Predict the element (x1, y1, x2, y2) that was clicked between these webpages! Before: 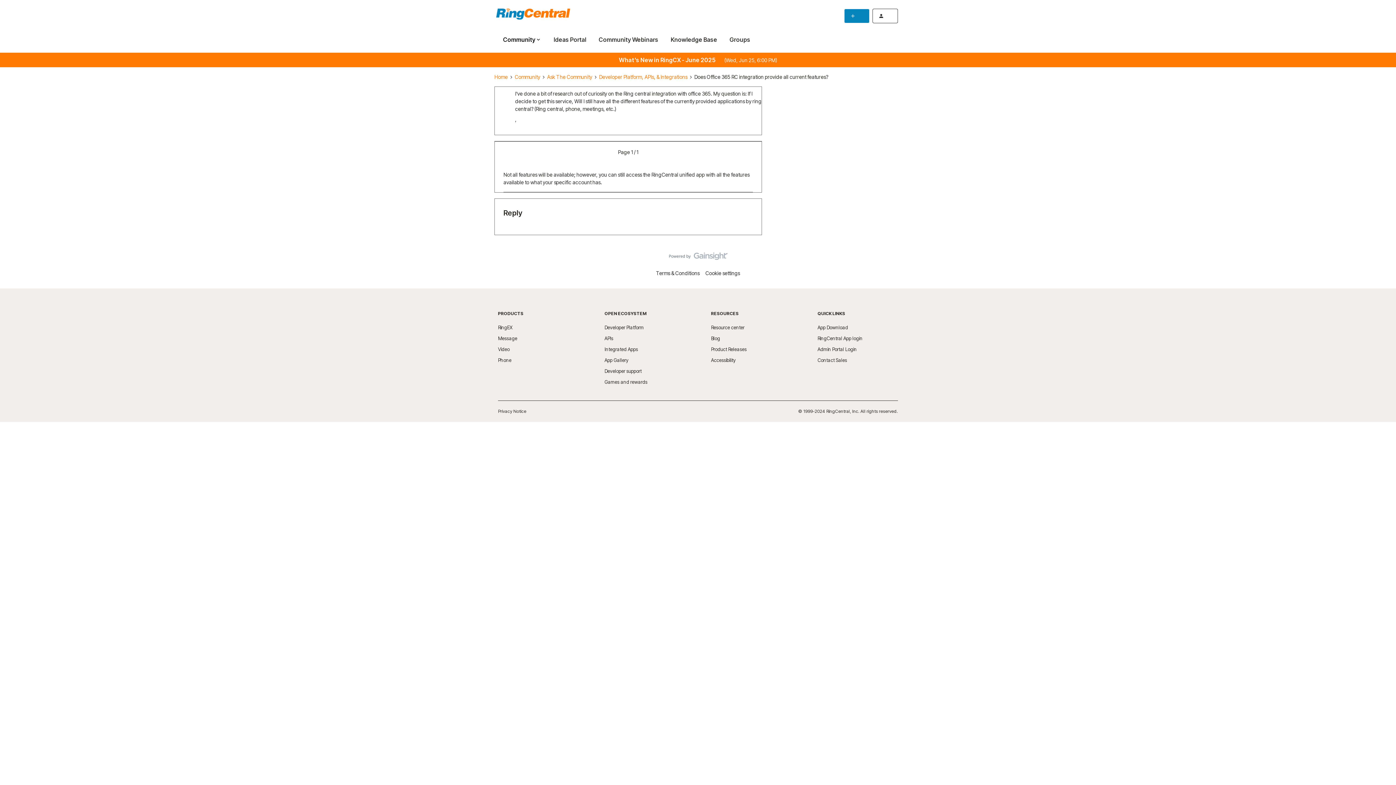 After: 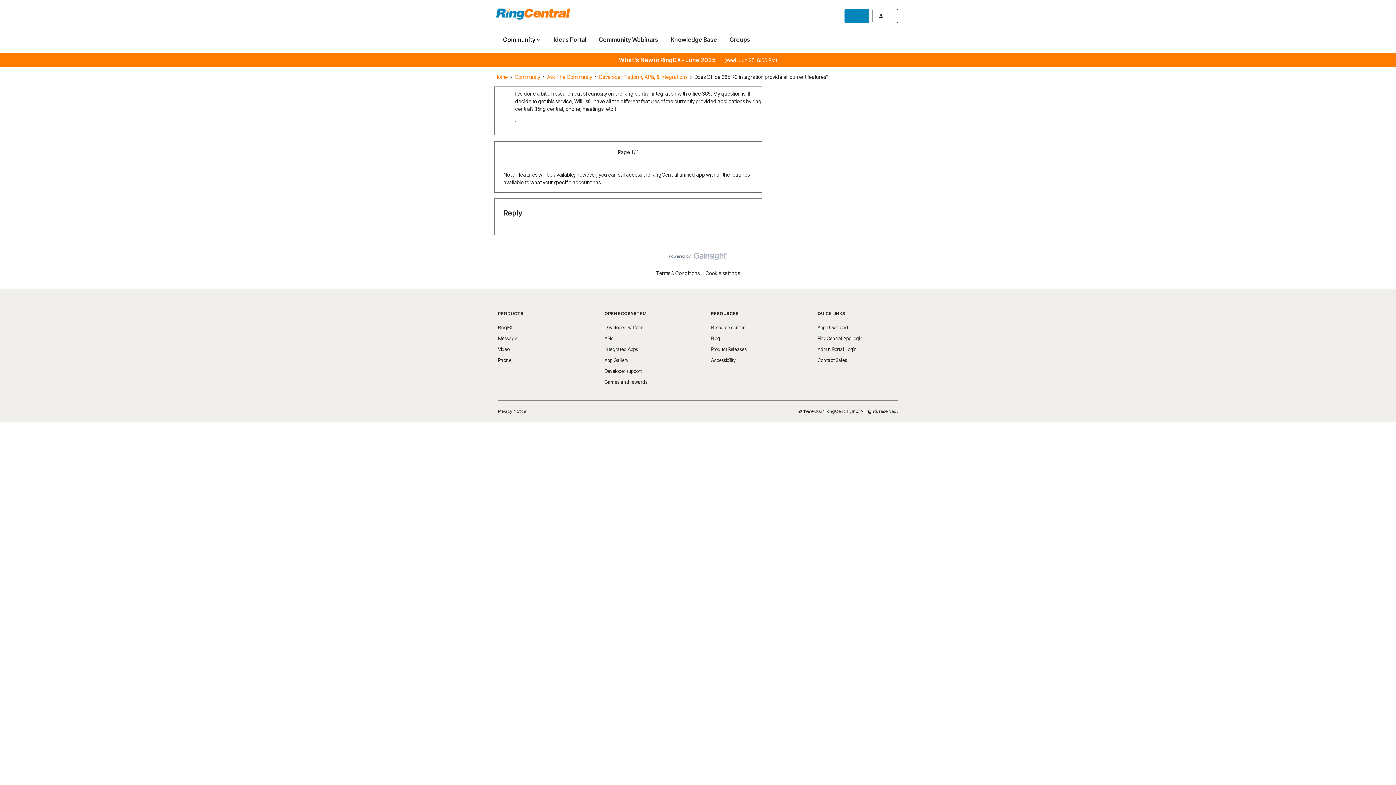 Action: label: Knowledge Base bbox: (670, 35, 717, 43)